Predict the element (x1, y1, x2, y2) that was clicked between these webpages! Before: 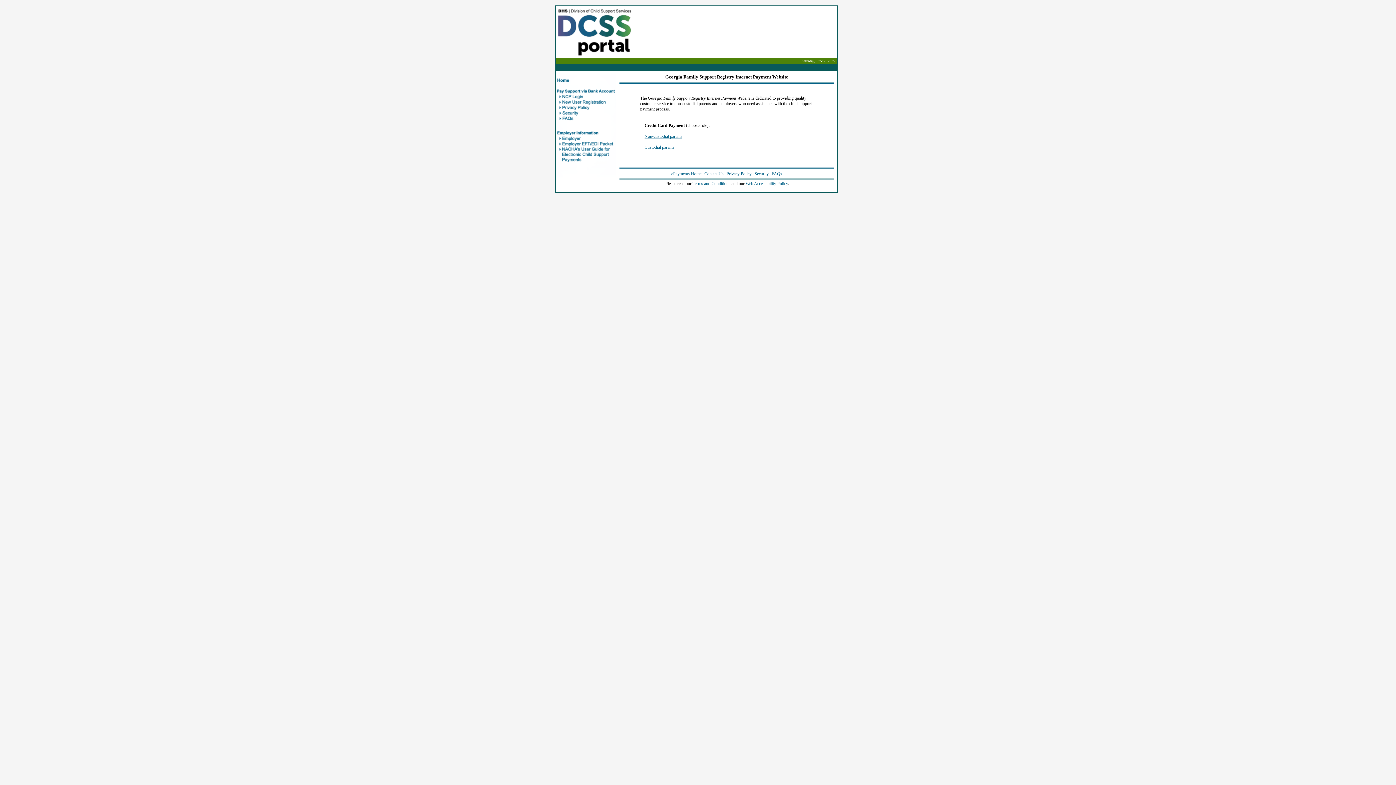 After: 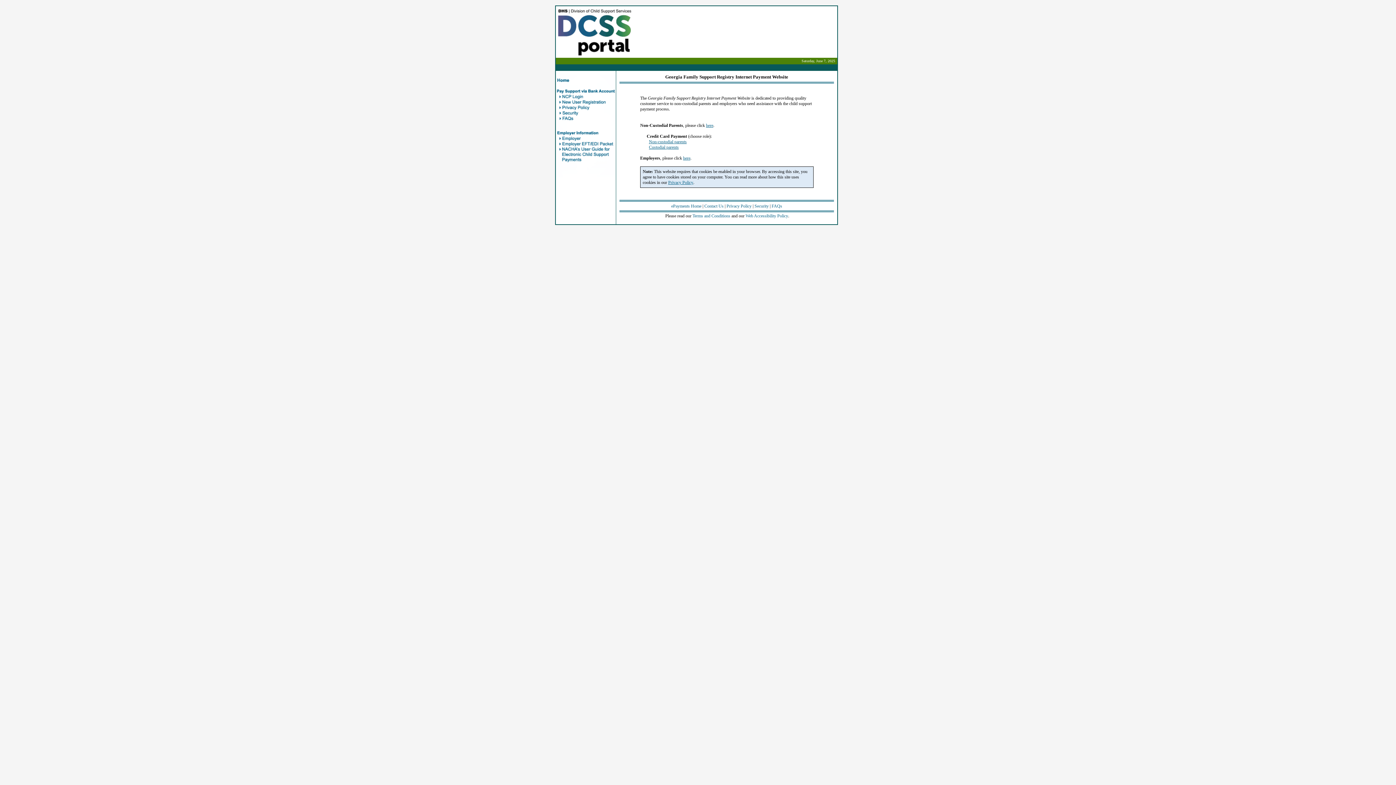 Action: label: ePayments Home bbox: (671, 171, 701, 176)